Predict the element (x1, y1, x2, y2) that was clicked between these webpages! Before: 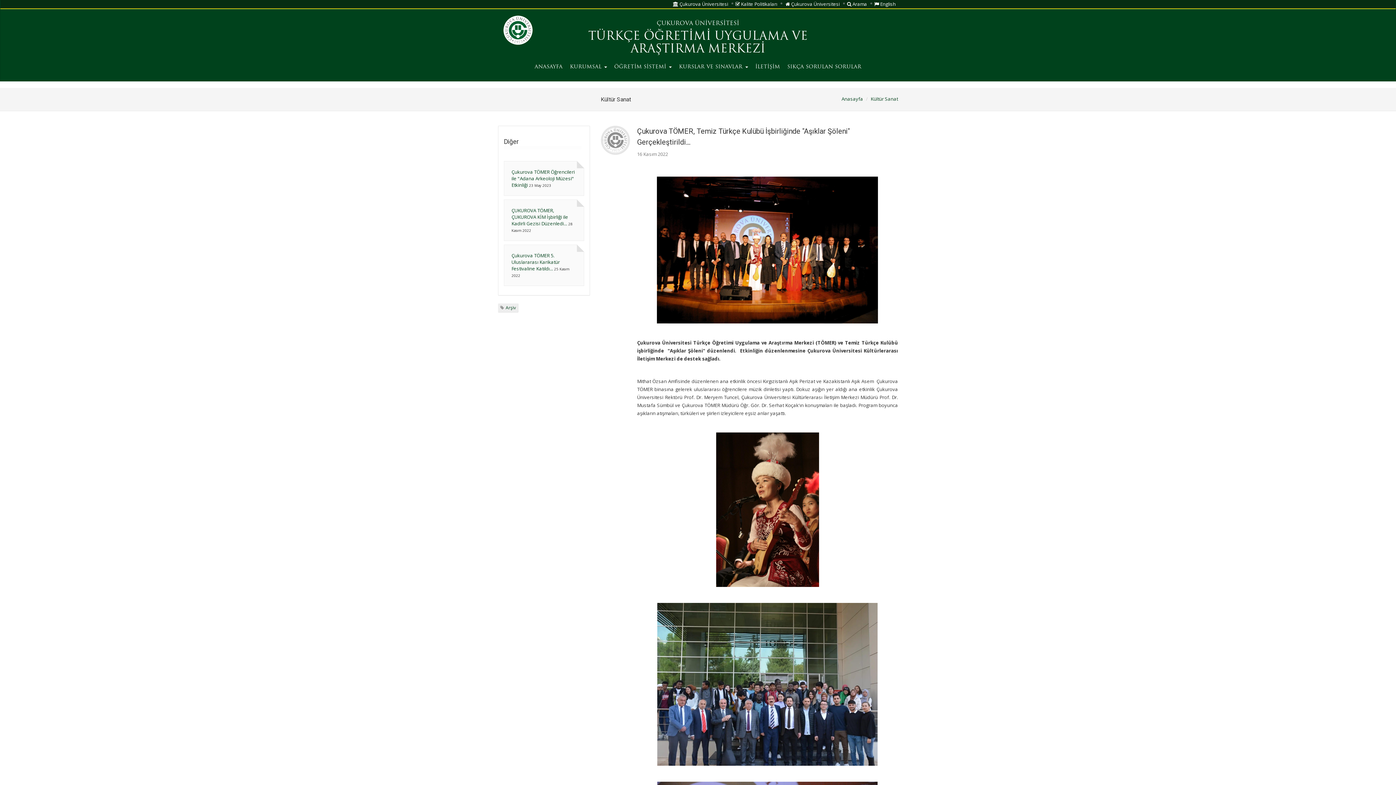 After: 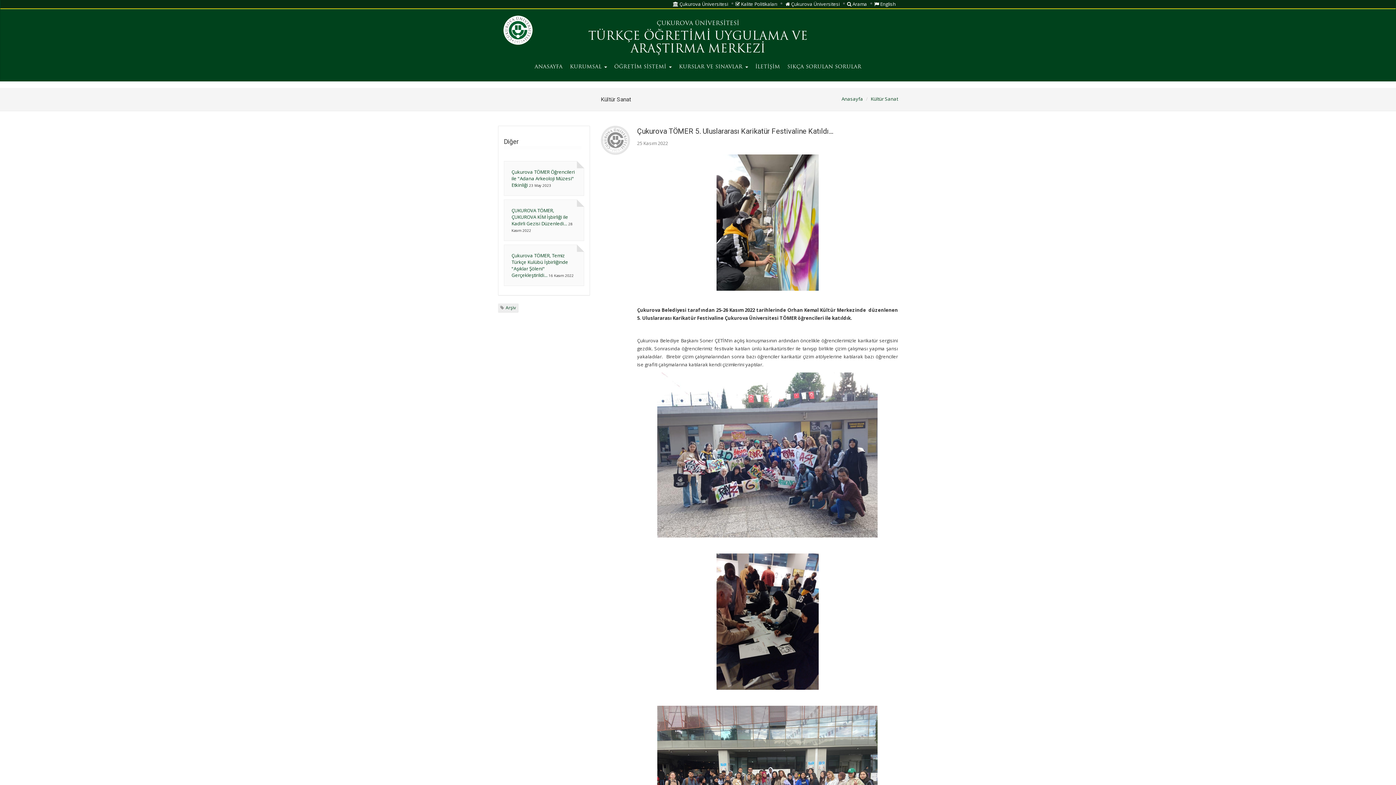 Action: label: Çukurova TÖMER 5. Uluslararası Karikatür Festivaline Katıldı... bbox: (511, 252, 560, 272)